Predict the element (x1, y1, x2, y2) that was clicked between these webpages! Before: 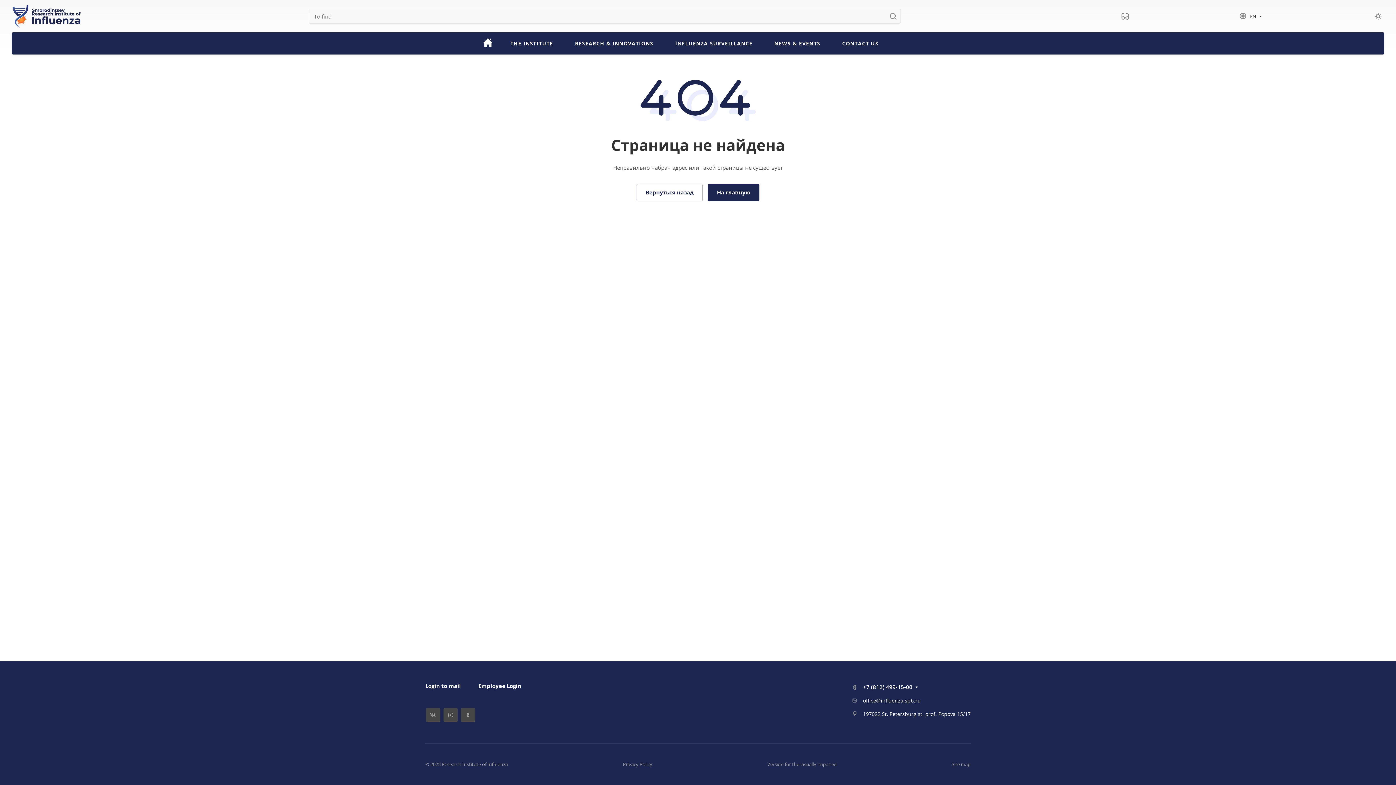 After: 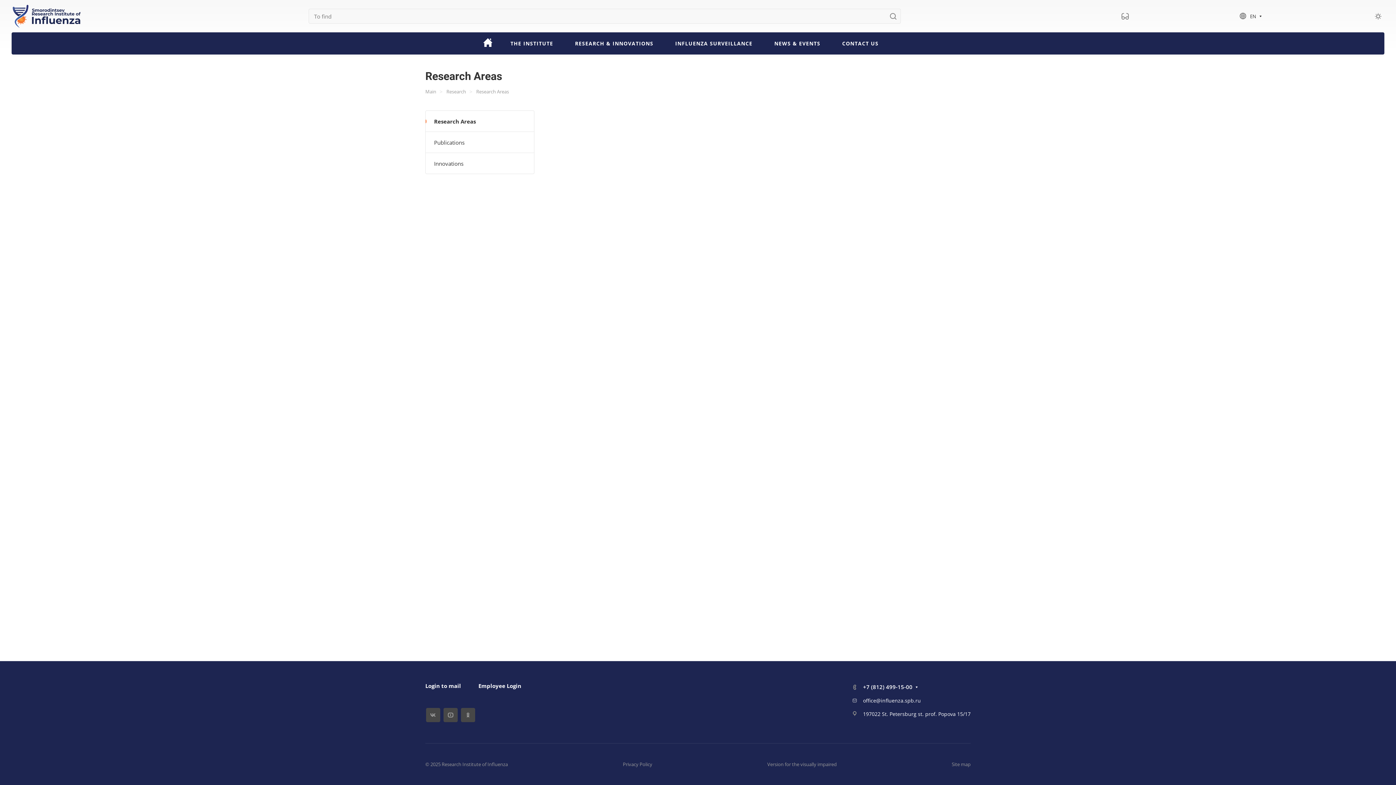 Action: label: RESEARCH & INNOVATIONS bbox: (571, 32, 657, 54)